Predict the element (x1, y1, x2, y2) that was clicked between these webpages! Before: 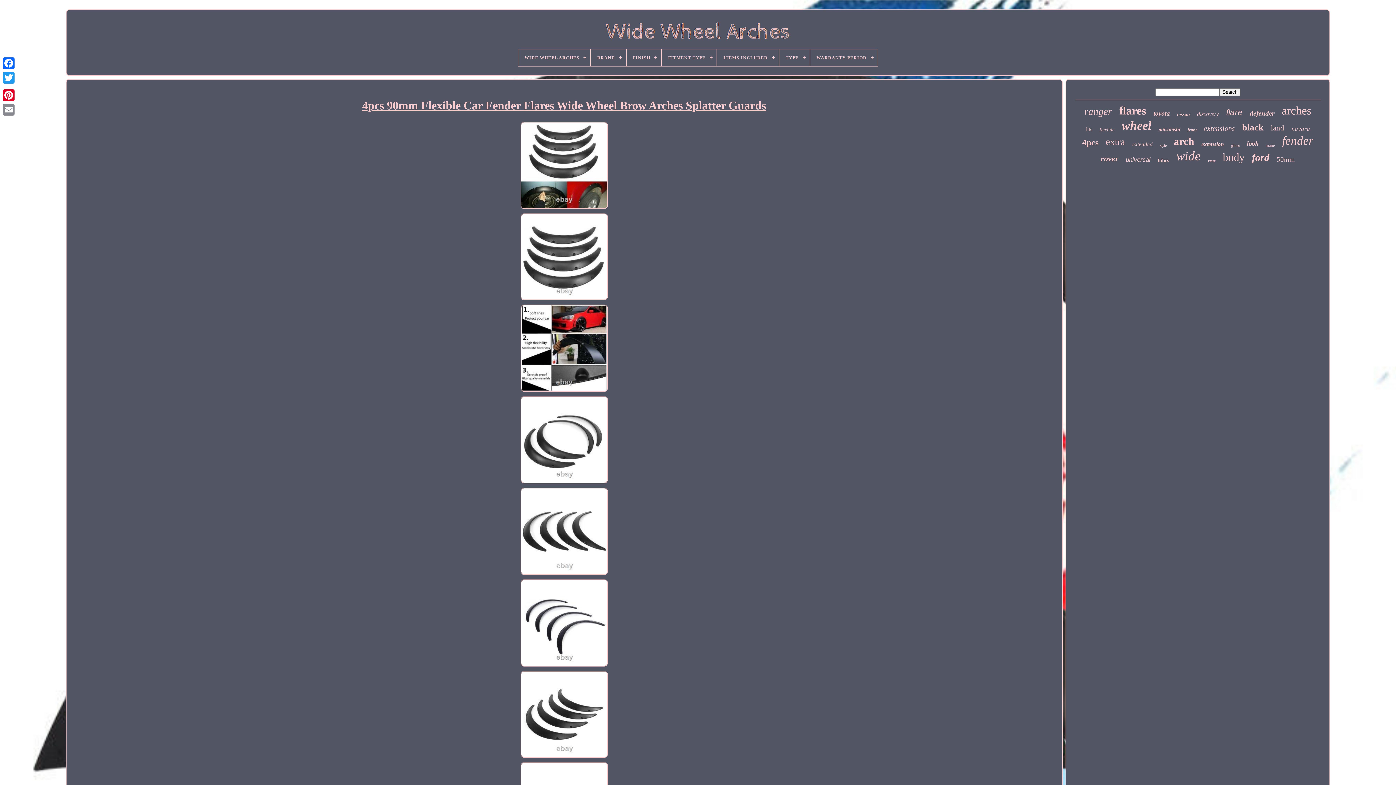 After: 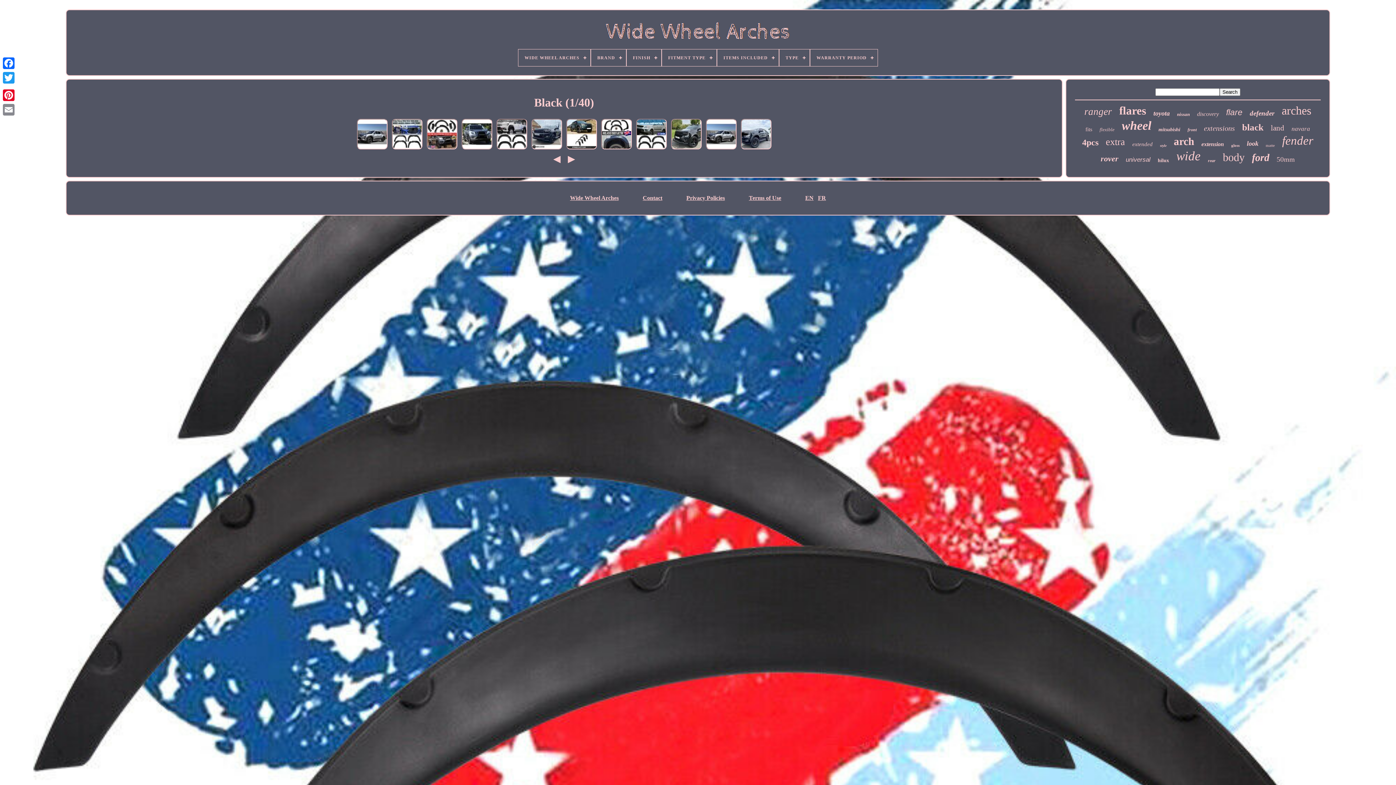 Action: bbox: (1242, 122, 1263, 132) label: black